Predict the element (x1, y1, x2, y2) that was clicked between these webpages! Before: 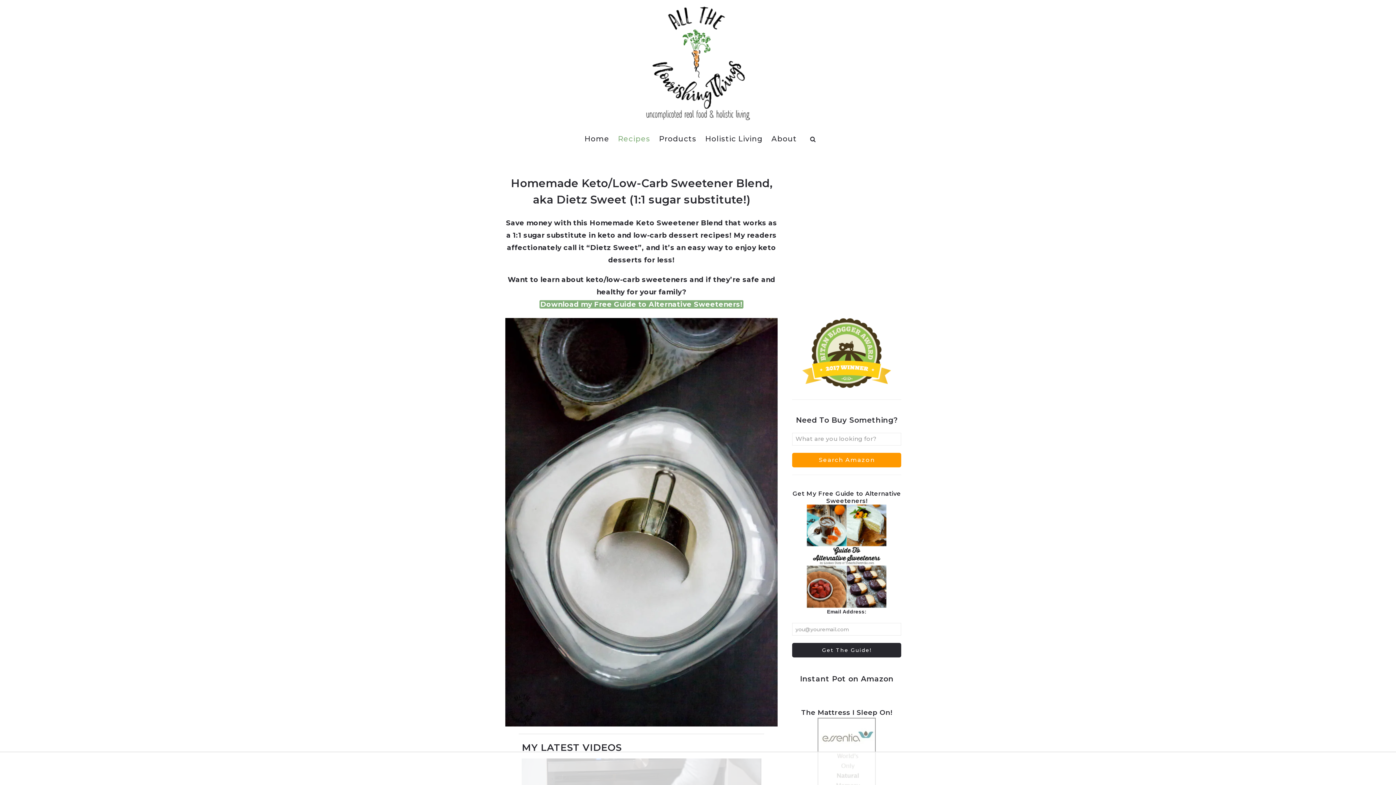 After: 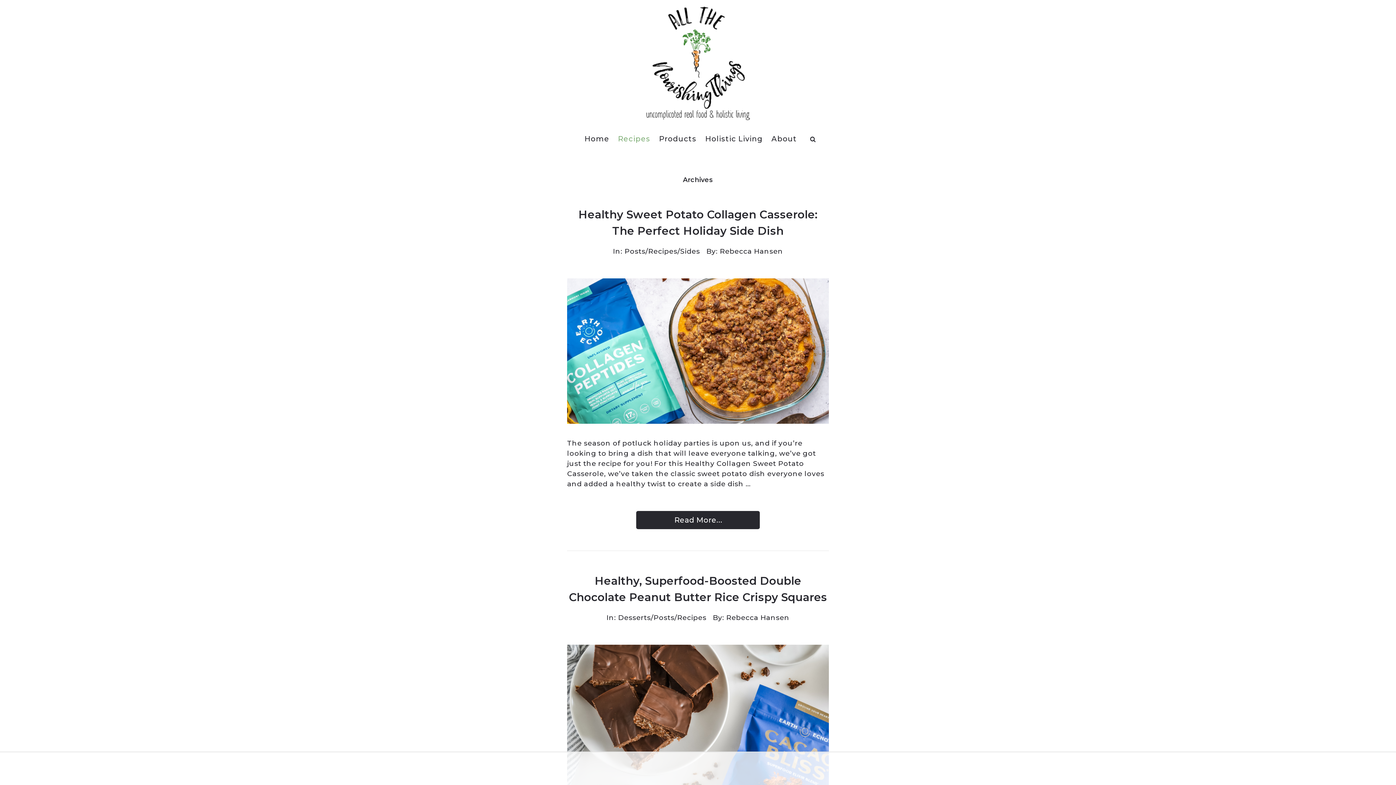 Action: label: Recipes bbox: (618, 128, 650, 149)